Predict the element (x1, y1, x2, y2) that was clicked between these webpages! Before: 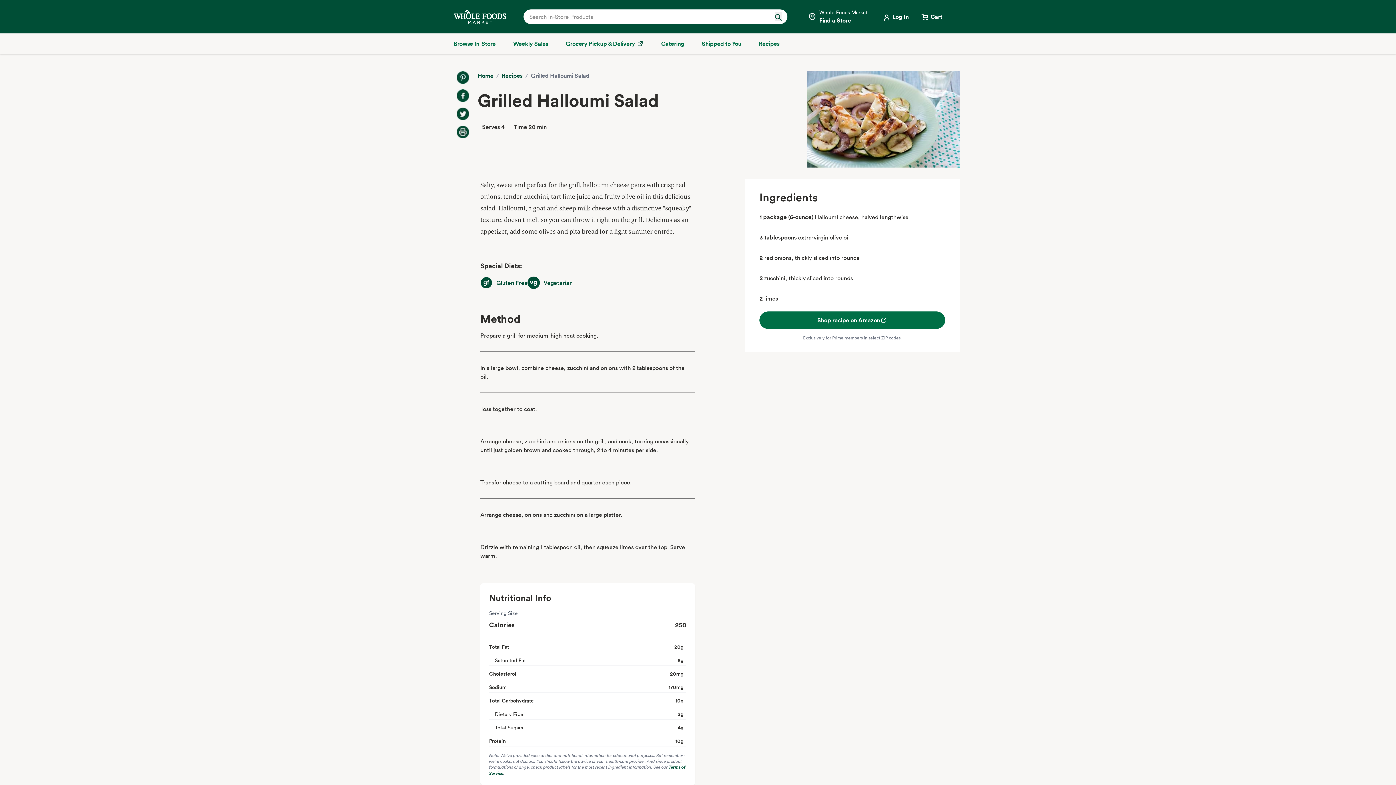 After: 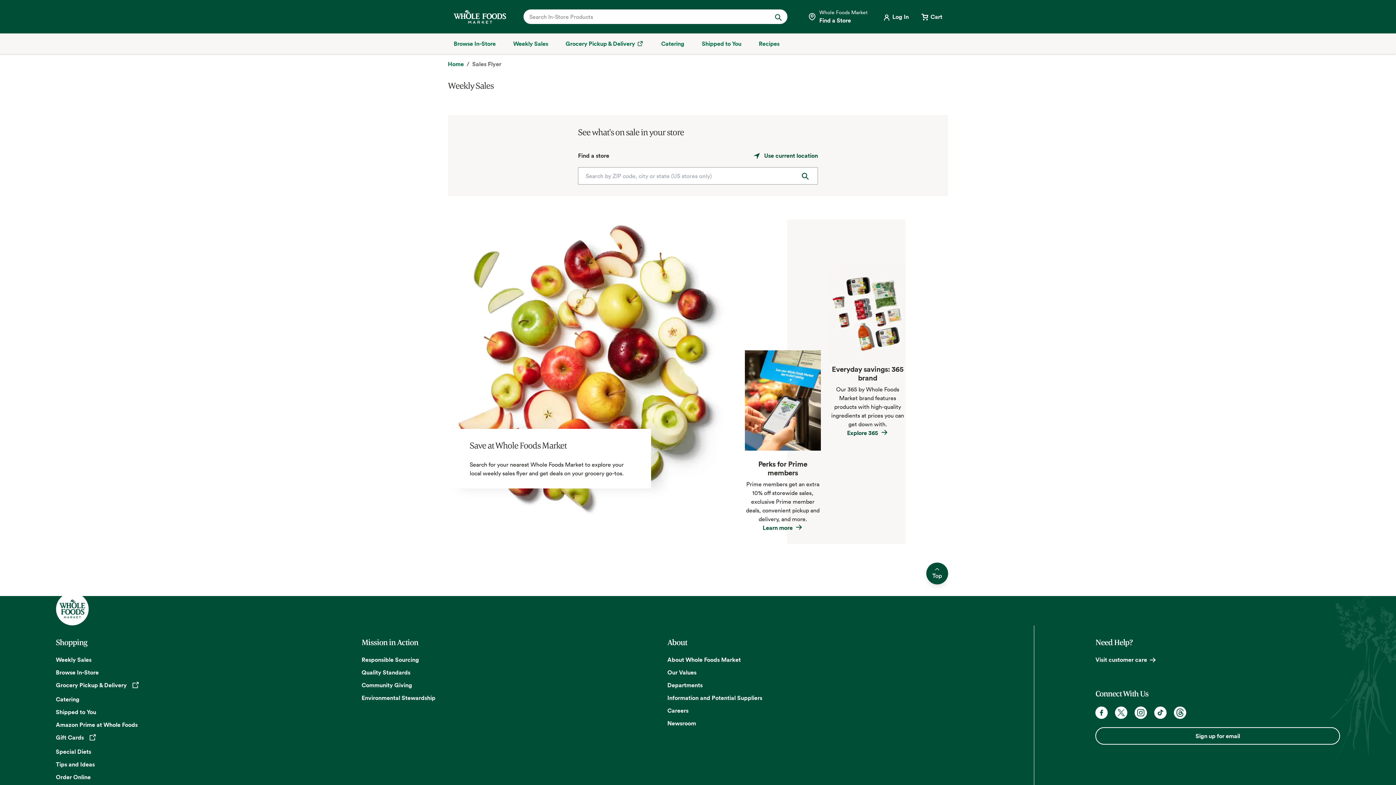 Action: label: Weekly Sales bbox: (513, 39, 548, 48)